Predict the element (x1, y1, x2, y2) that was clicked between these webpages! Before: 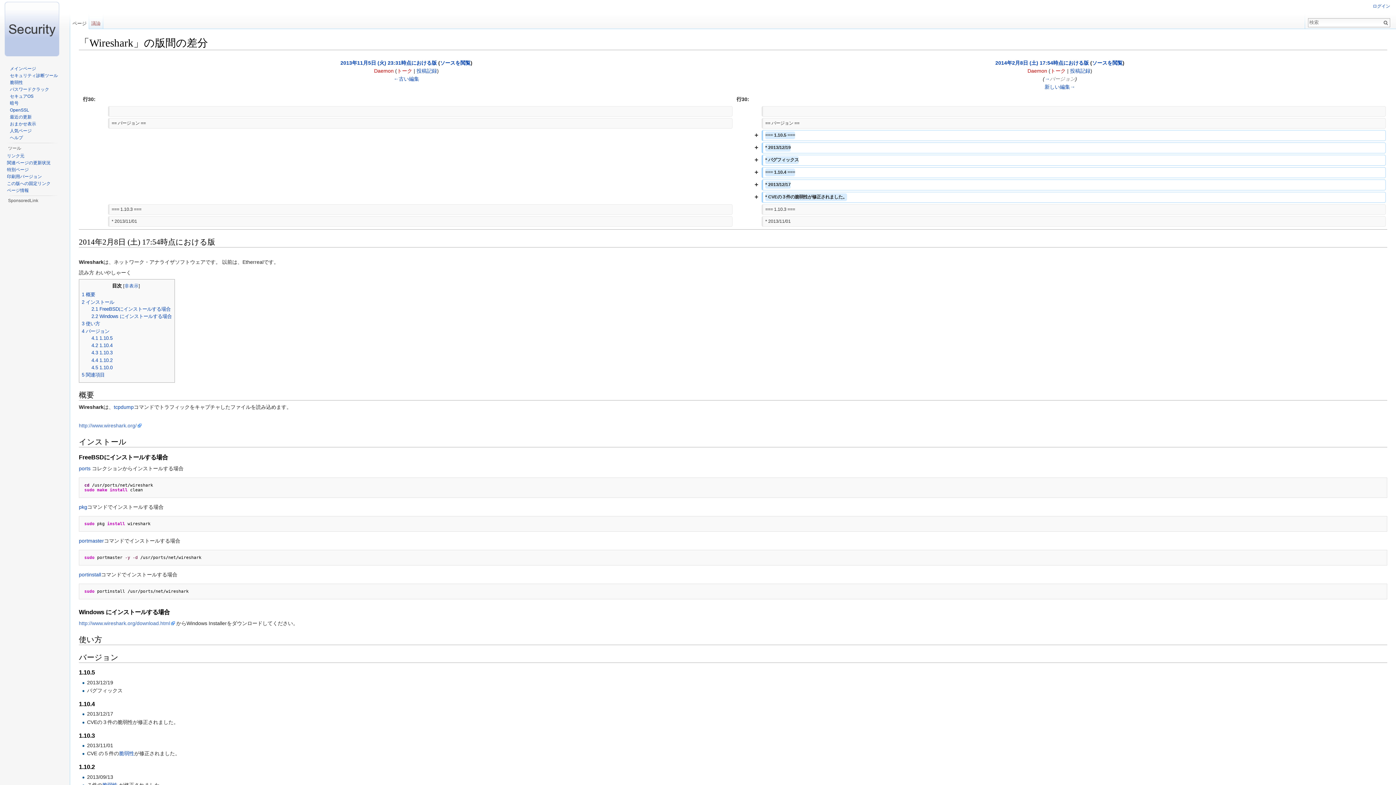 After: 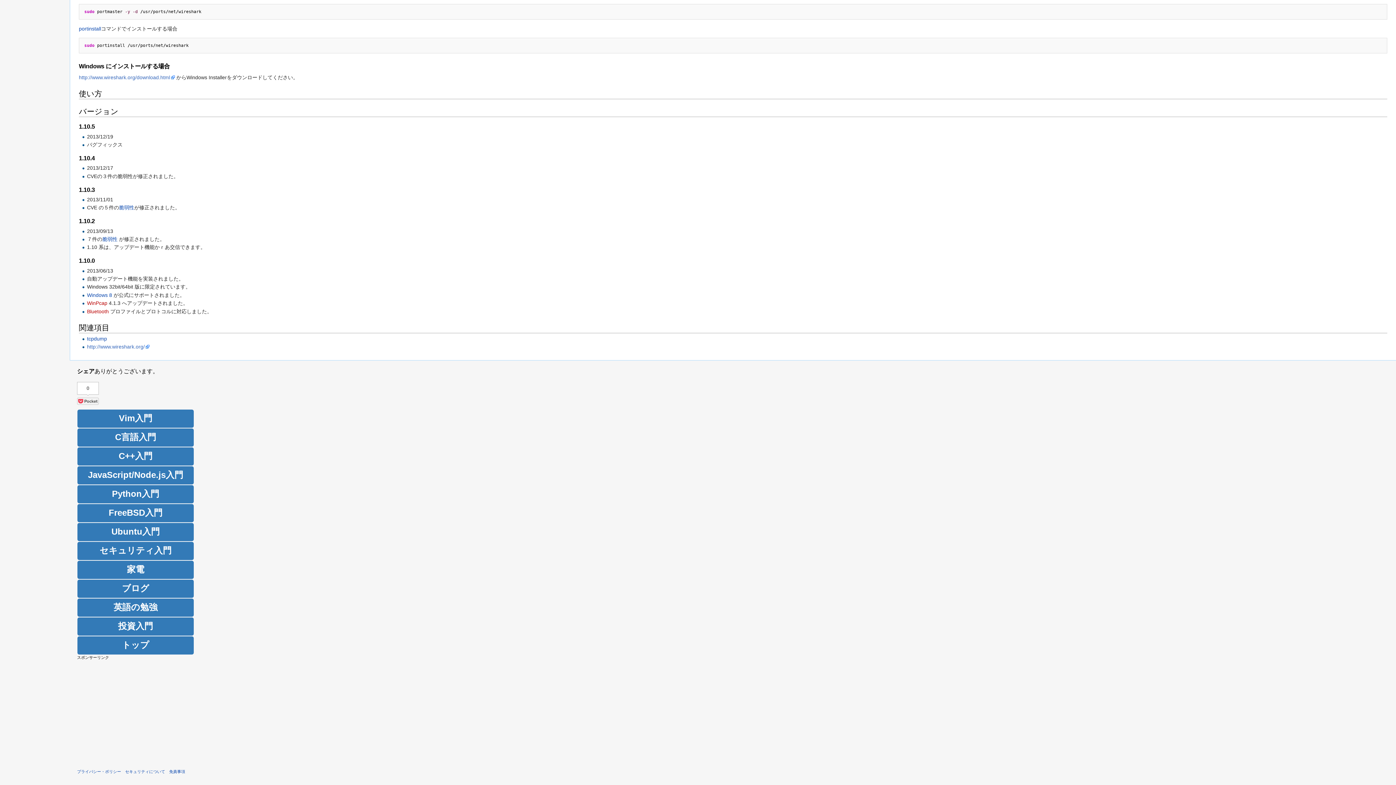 Action: label: 3 使い方 bbox: (81, 321, 100, 326)